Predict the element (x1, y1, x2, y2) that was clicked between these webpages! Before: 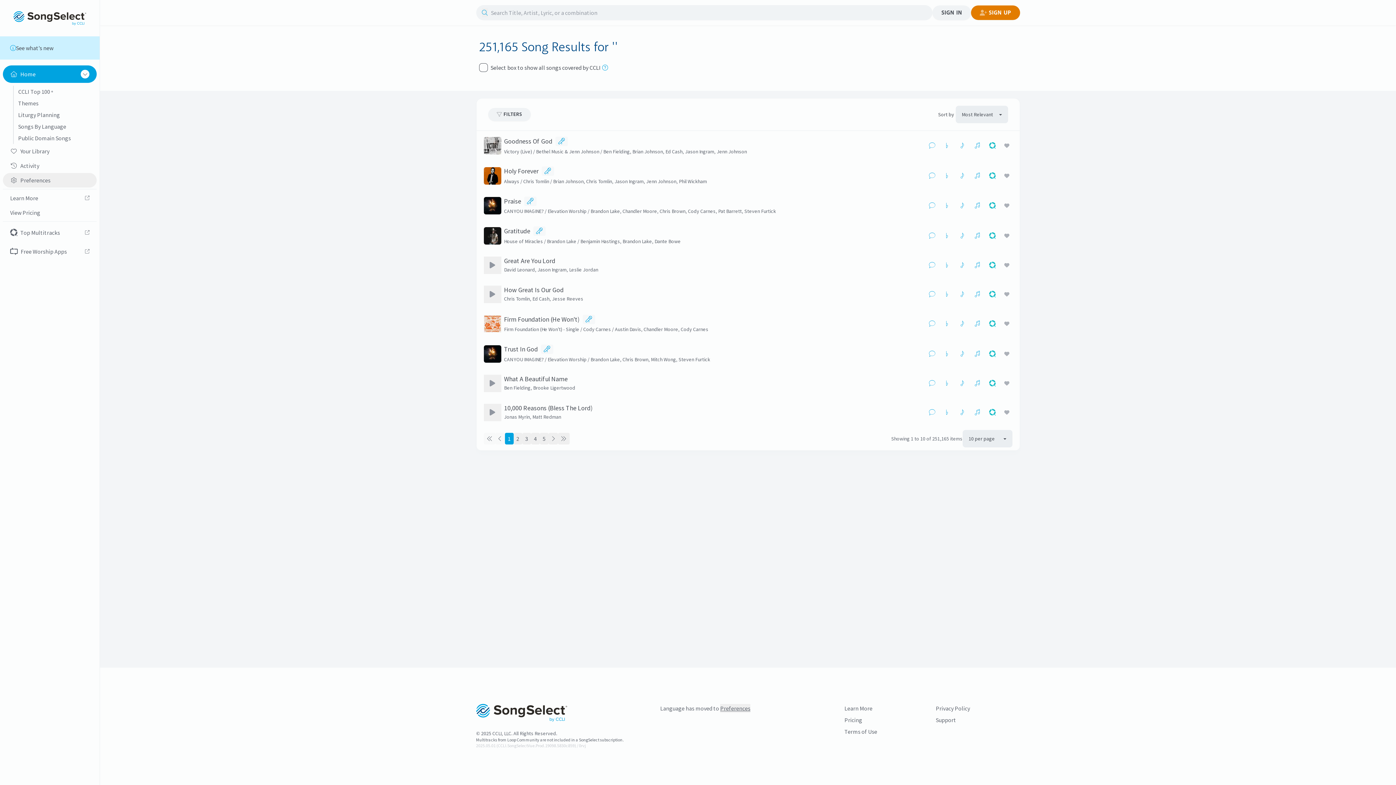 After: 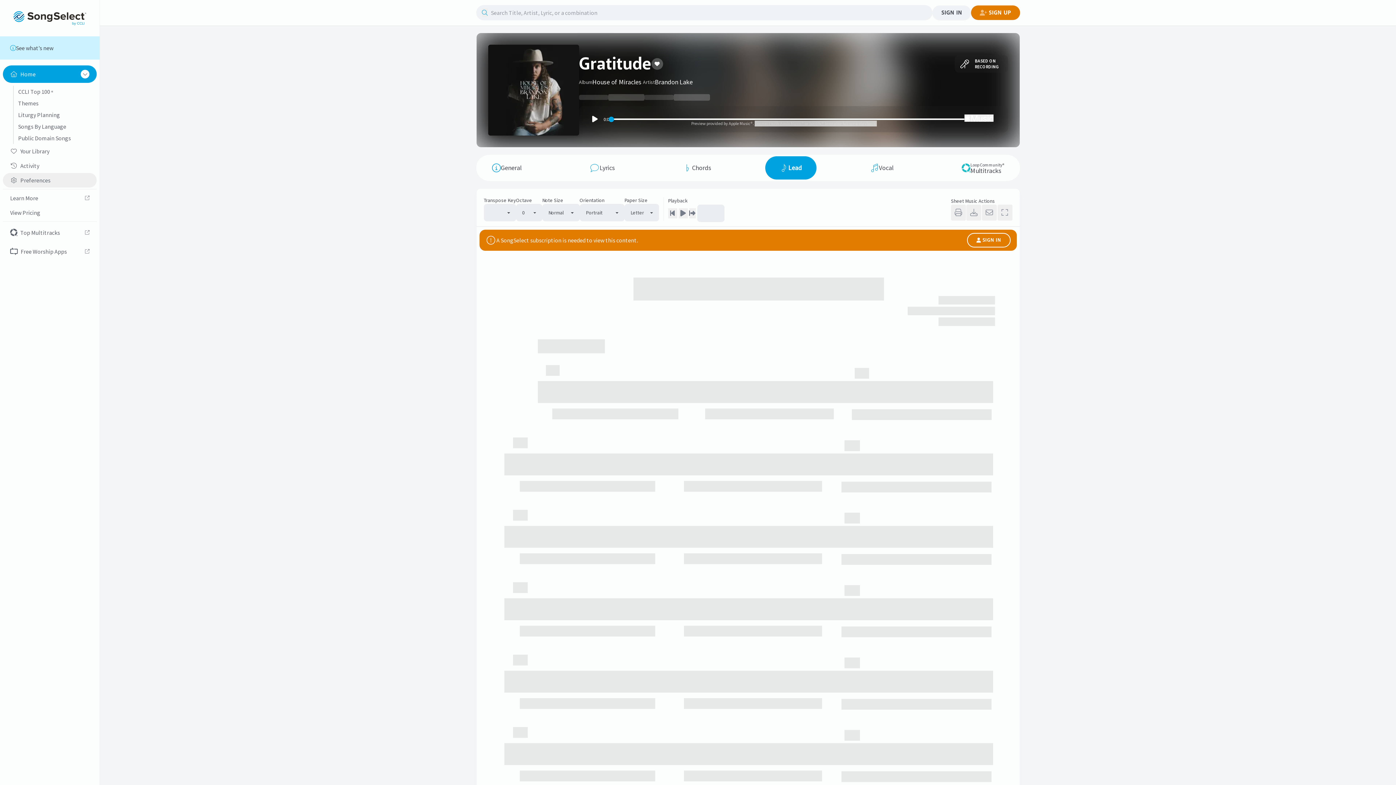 Action: bbox: (956, 230, 968, 241)